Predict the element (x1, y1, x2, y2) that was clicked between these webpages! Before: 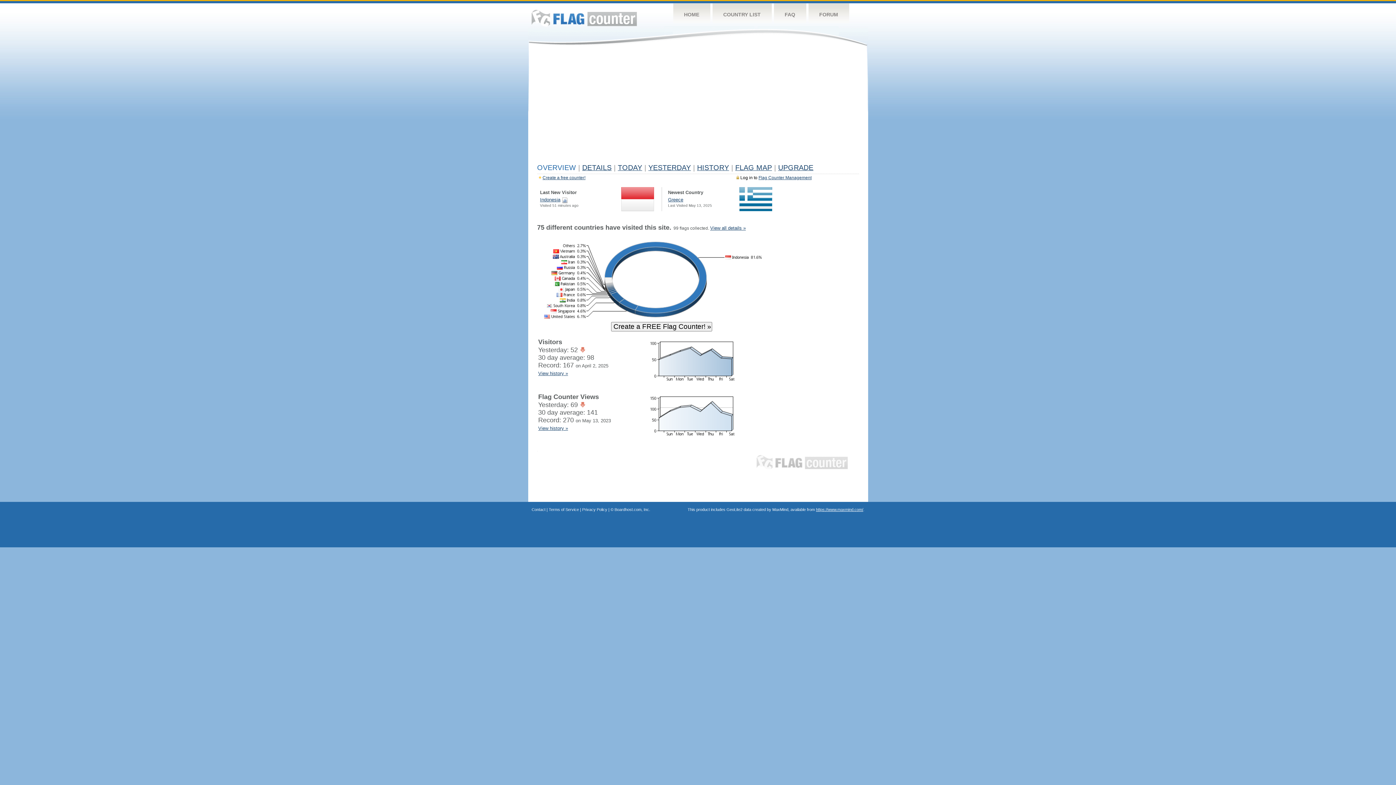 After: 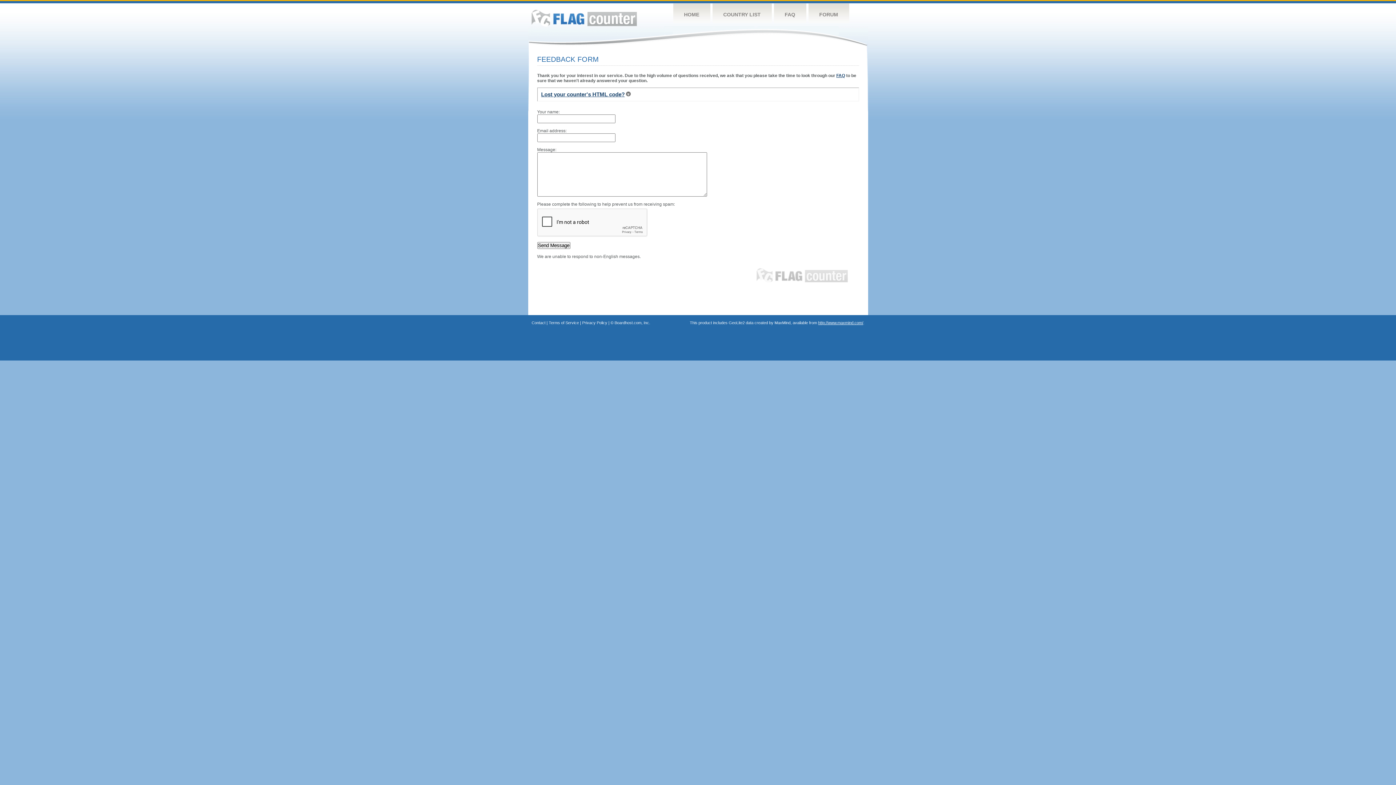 Action: bbox: (531, 507, 545, 512) label: Contact